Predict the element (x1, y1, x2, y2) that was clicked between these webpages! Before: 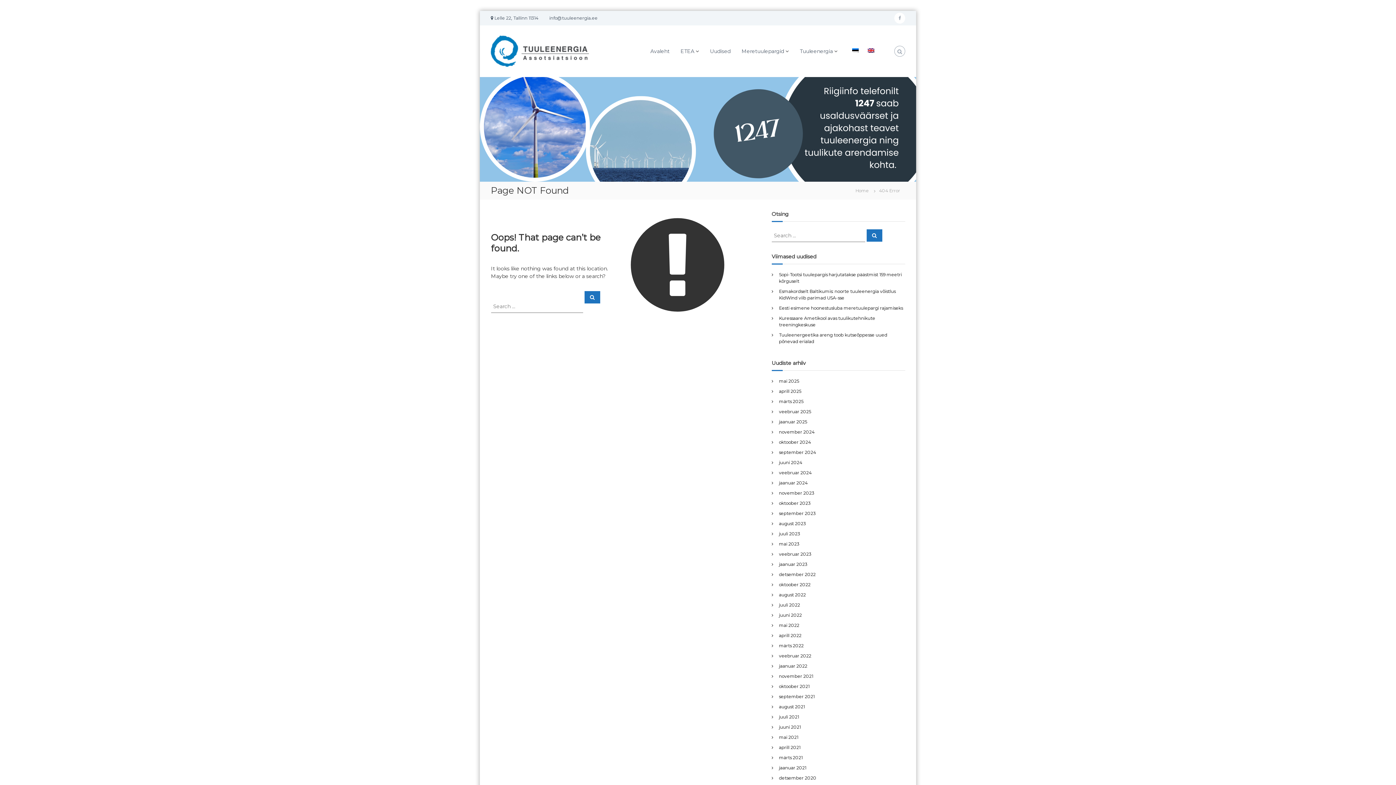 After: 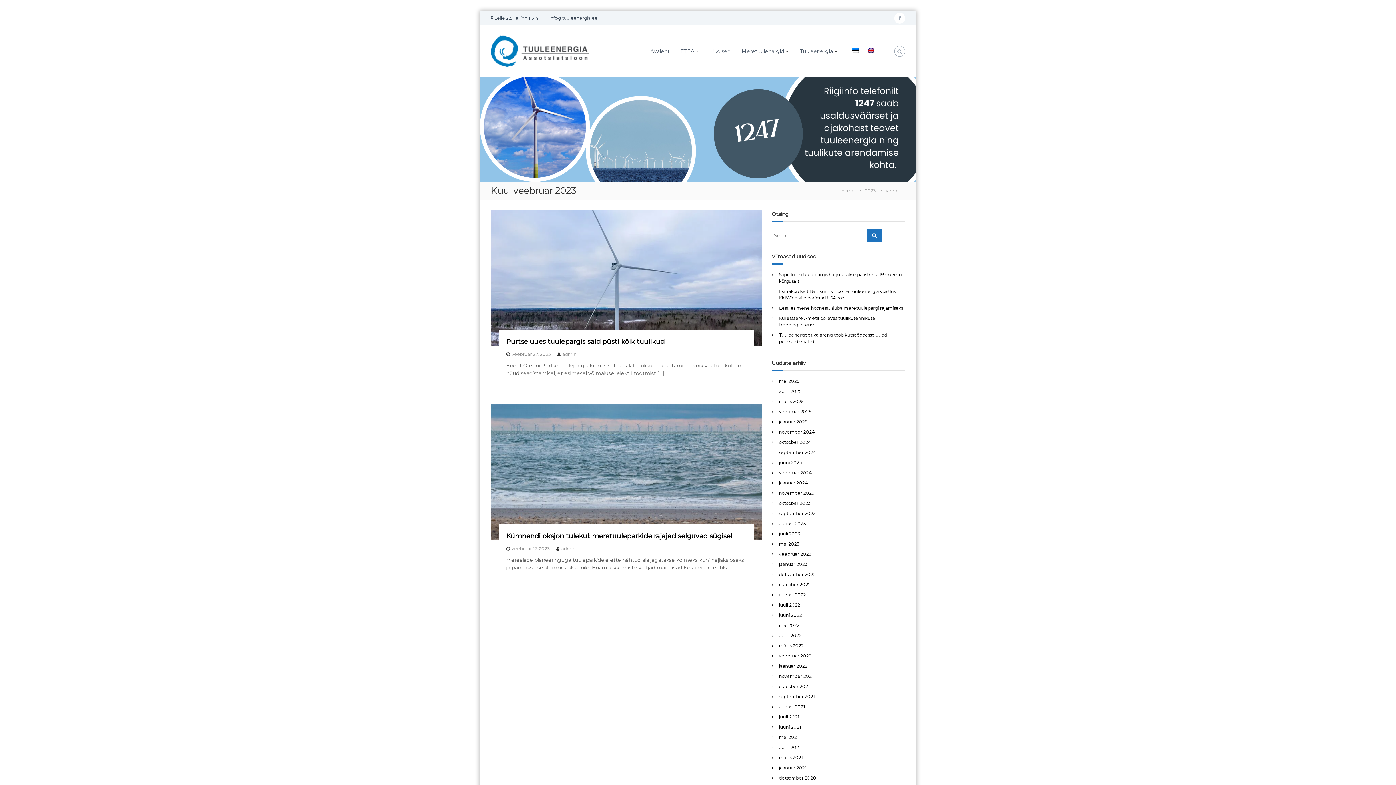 Action: bbox: (779, 551, 811, 557) label: veebruar 2023